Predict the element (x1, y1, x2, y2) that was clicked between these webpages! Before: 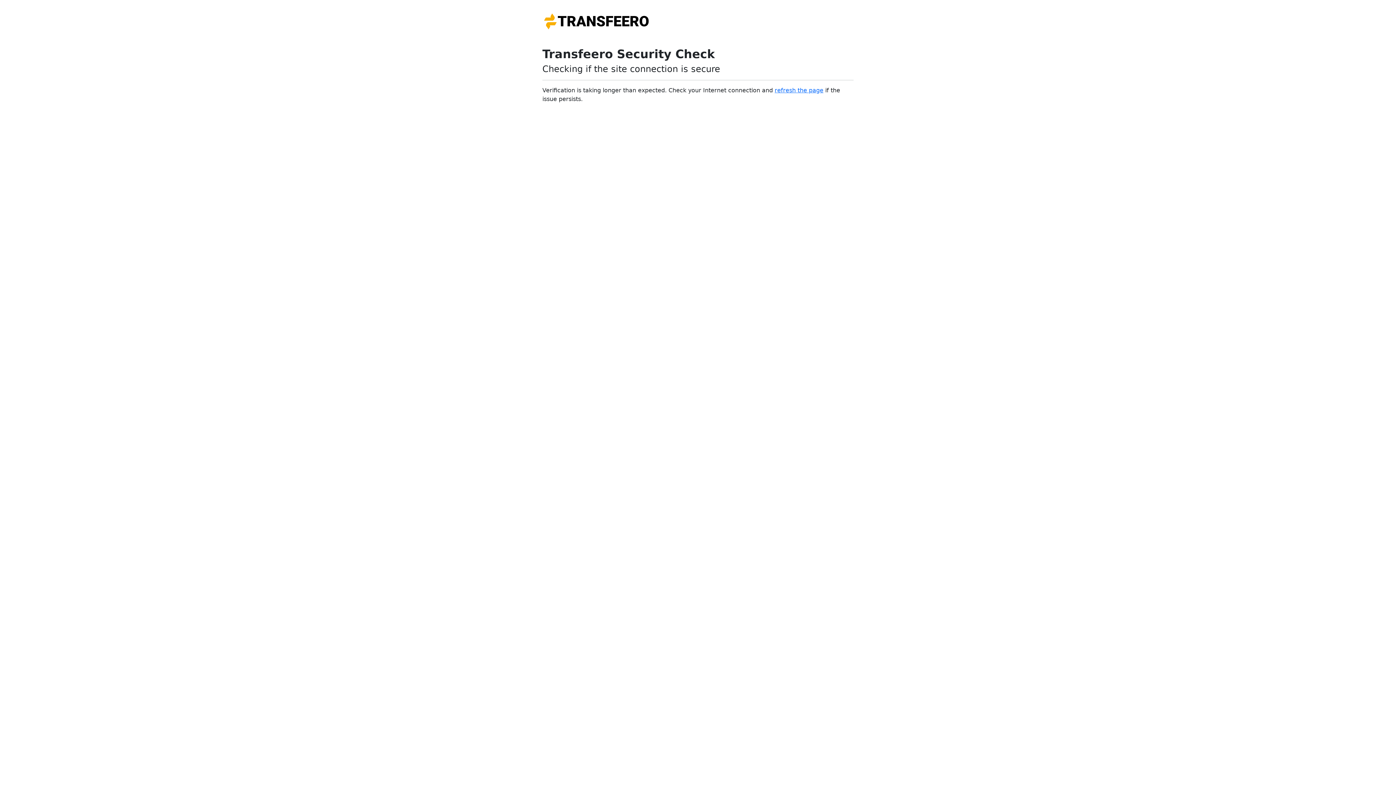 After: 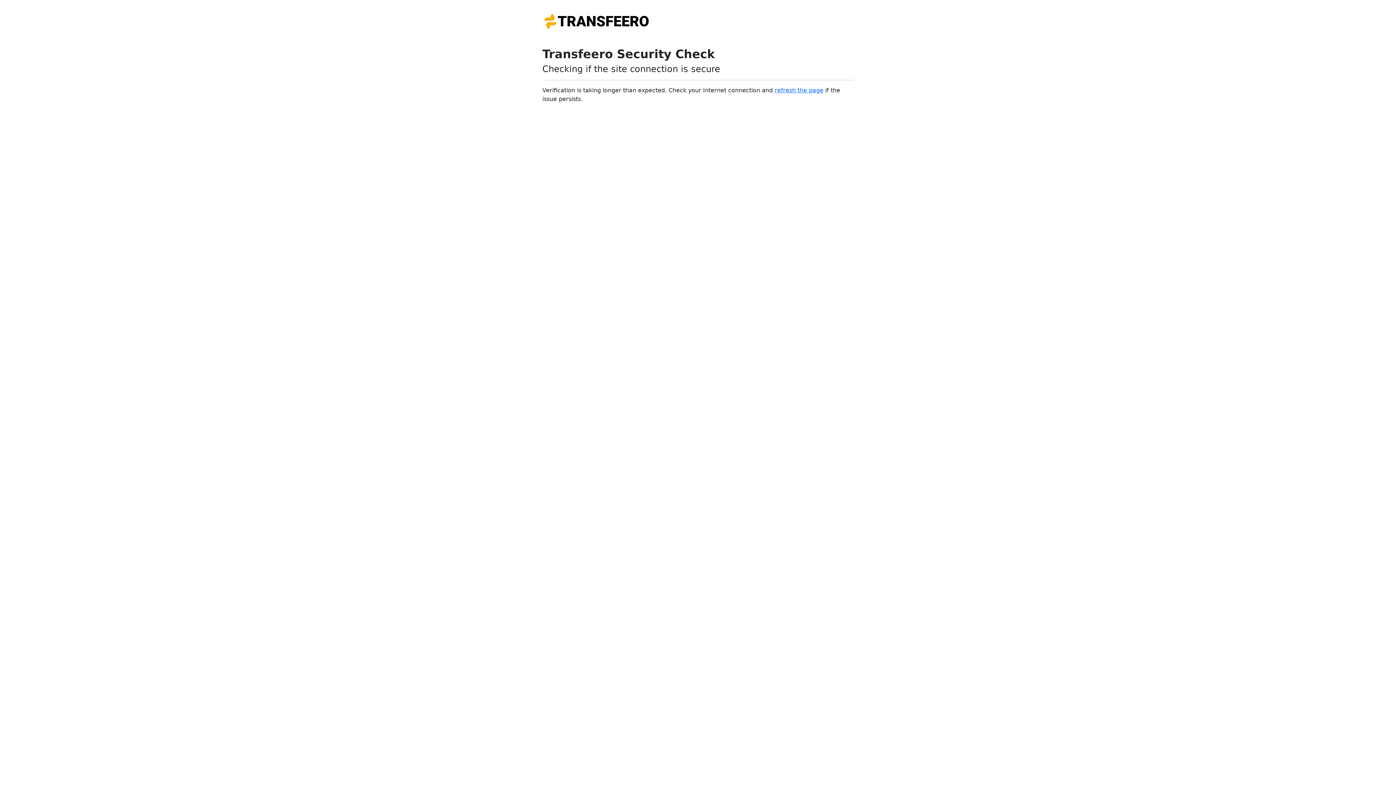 Action: label: refresh the page bbox: (774, 86, 823, 93)